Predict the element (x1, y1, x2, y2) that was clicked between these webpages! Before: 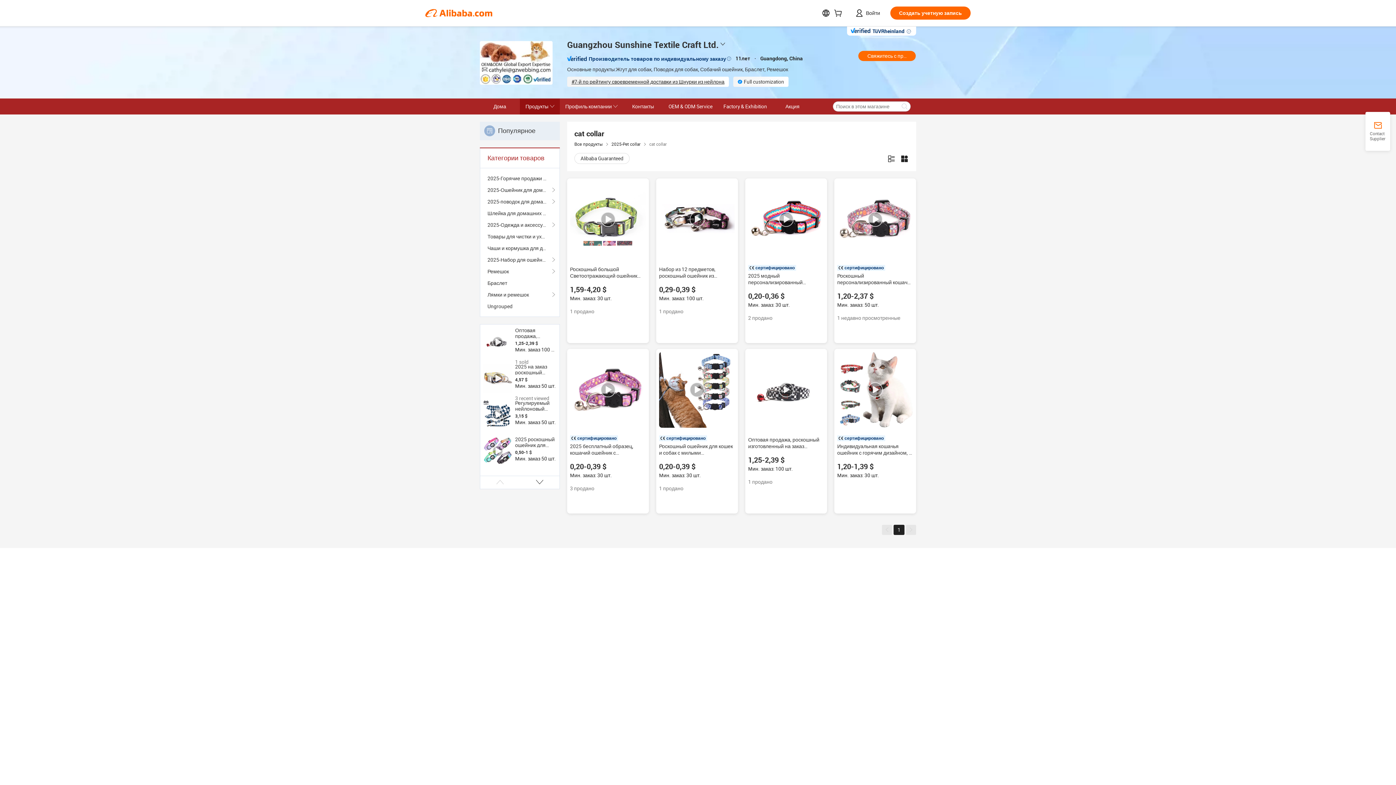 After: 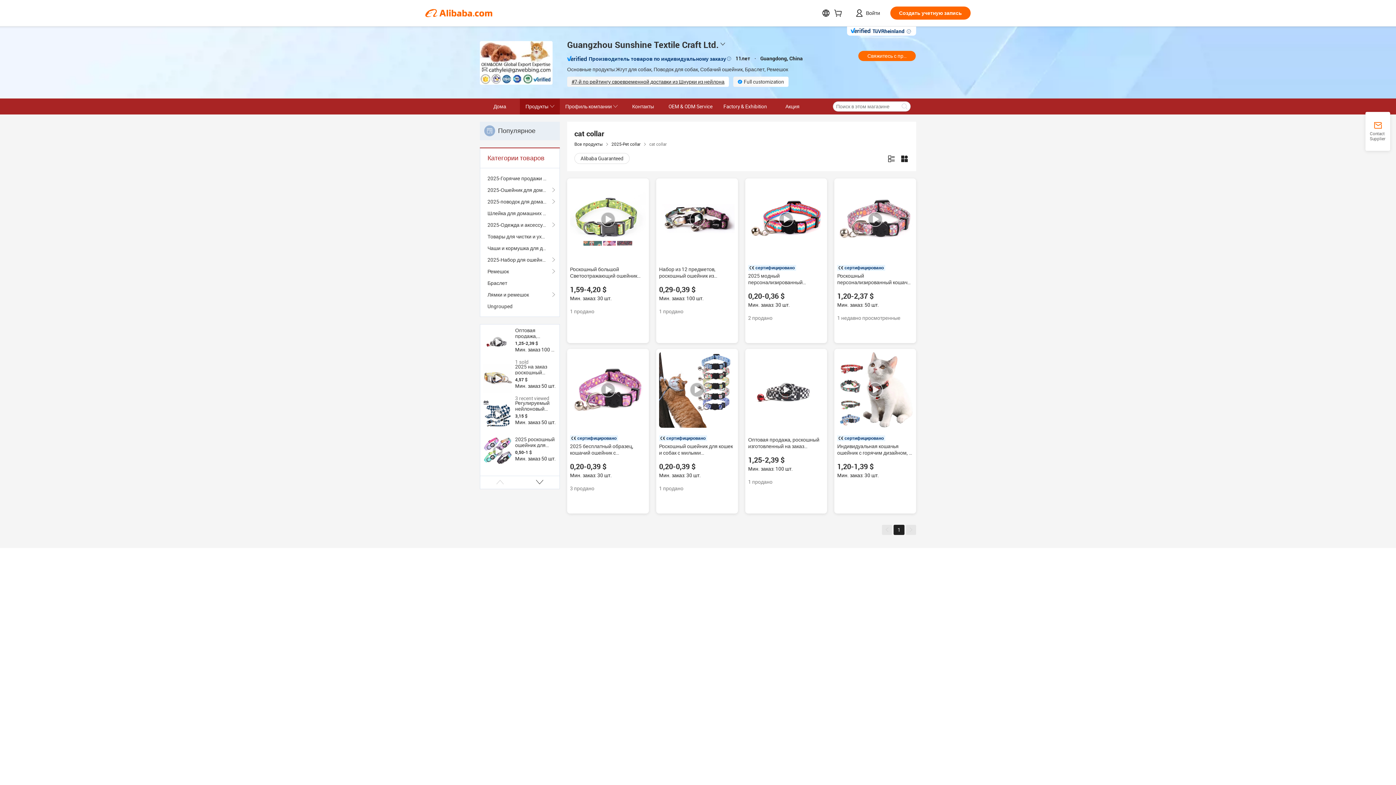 Action: bbox: (567, 56, 587, 61)